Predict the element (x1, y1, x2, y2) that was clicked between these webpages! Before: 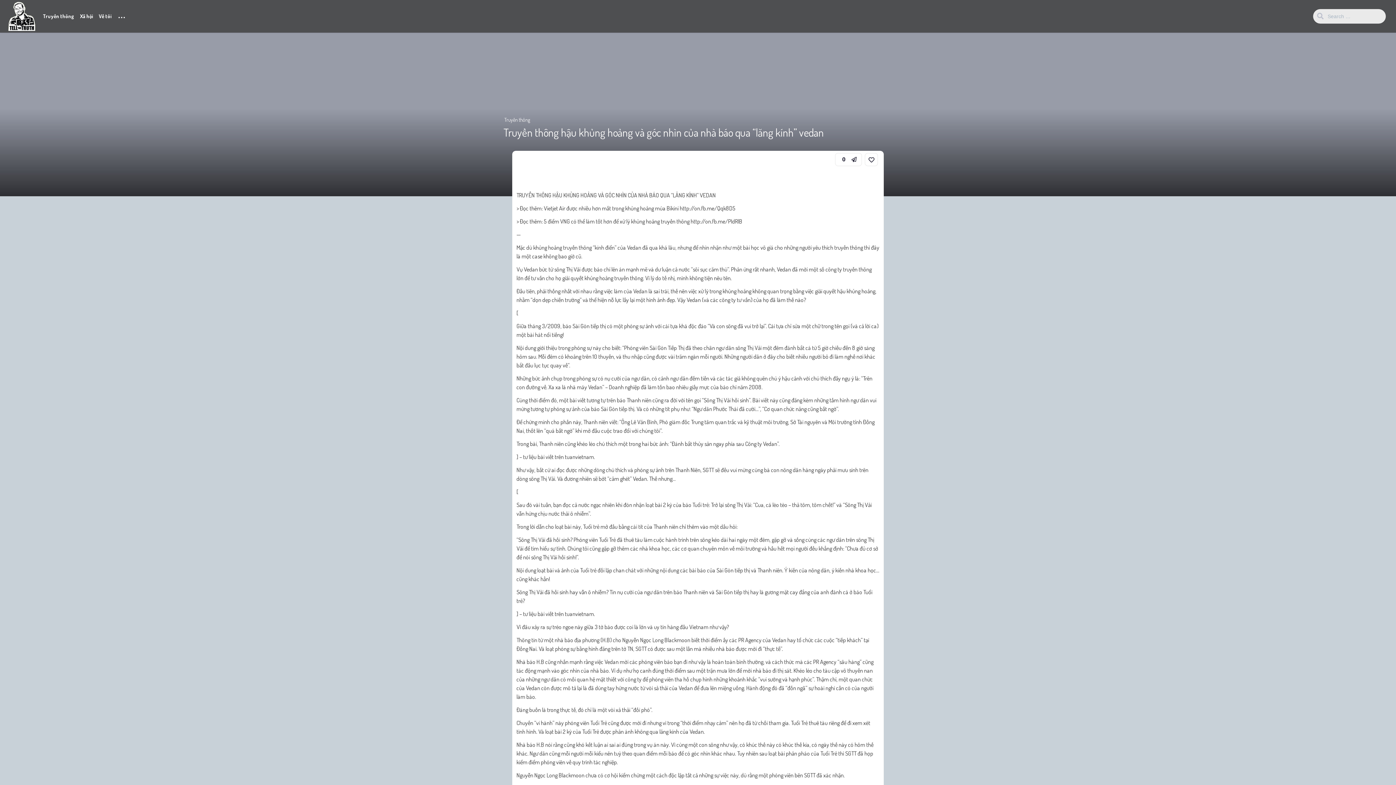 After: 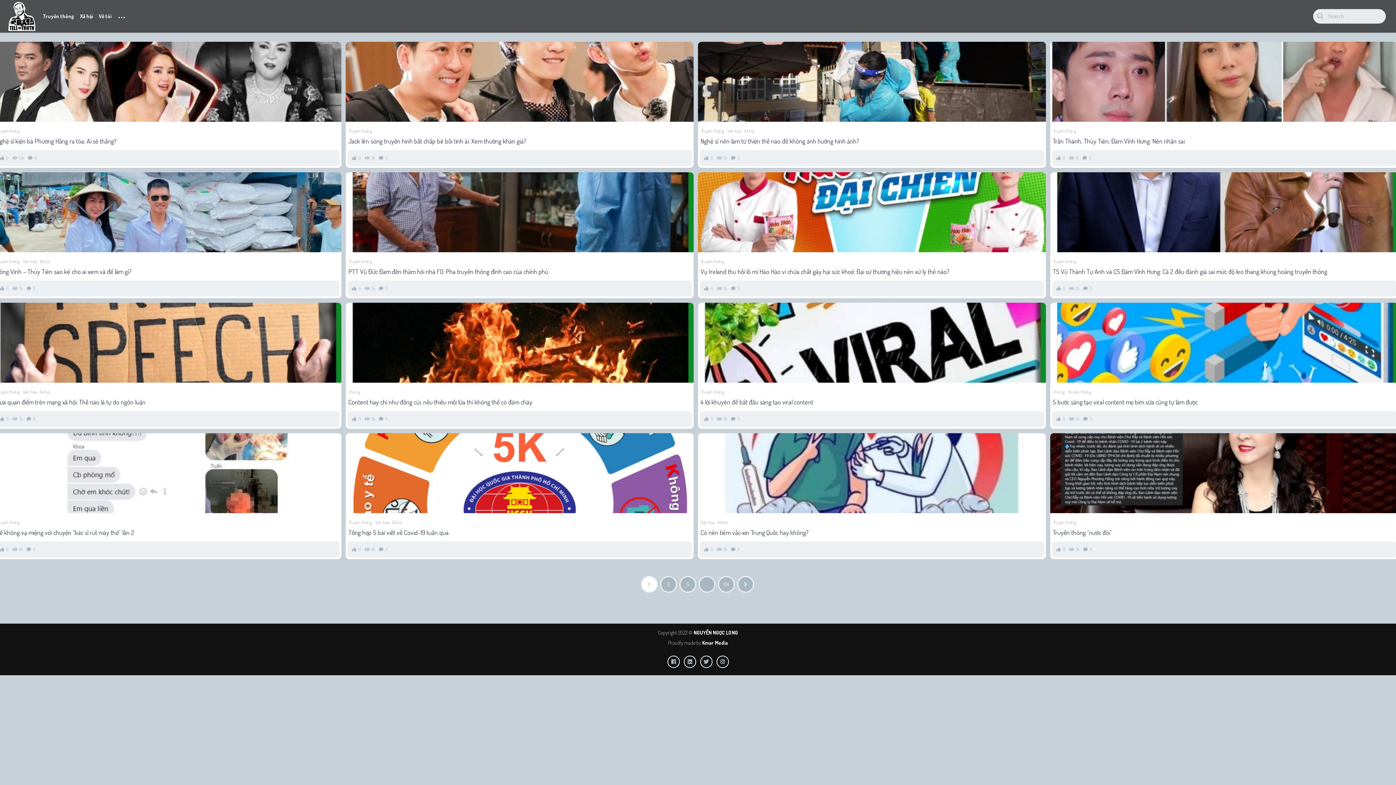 Action: bbox: (7, 1, 36, 30)